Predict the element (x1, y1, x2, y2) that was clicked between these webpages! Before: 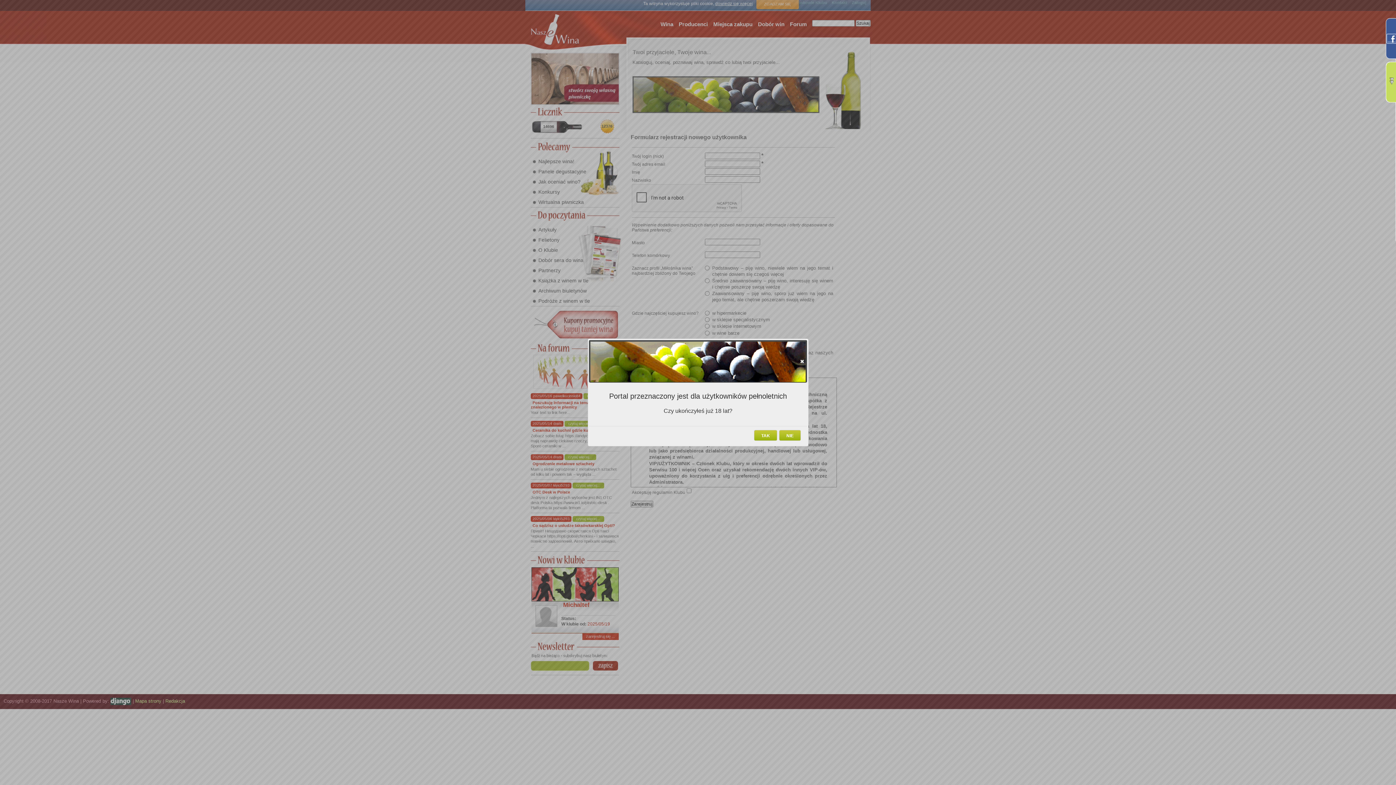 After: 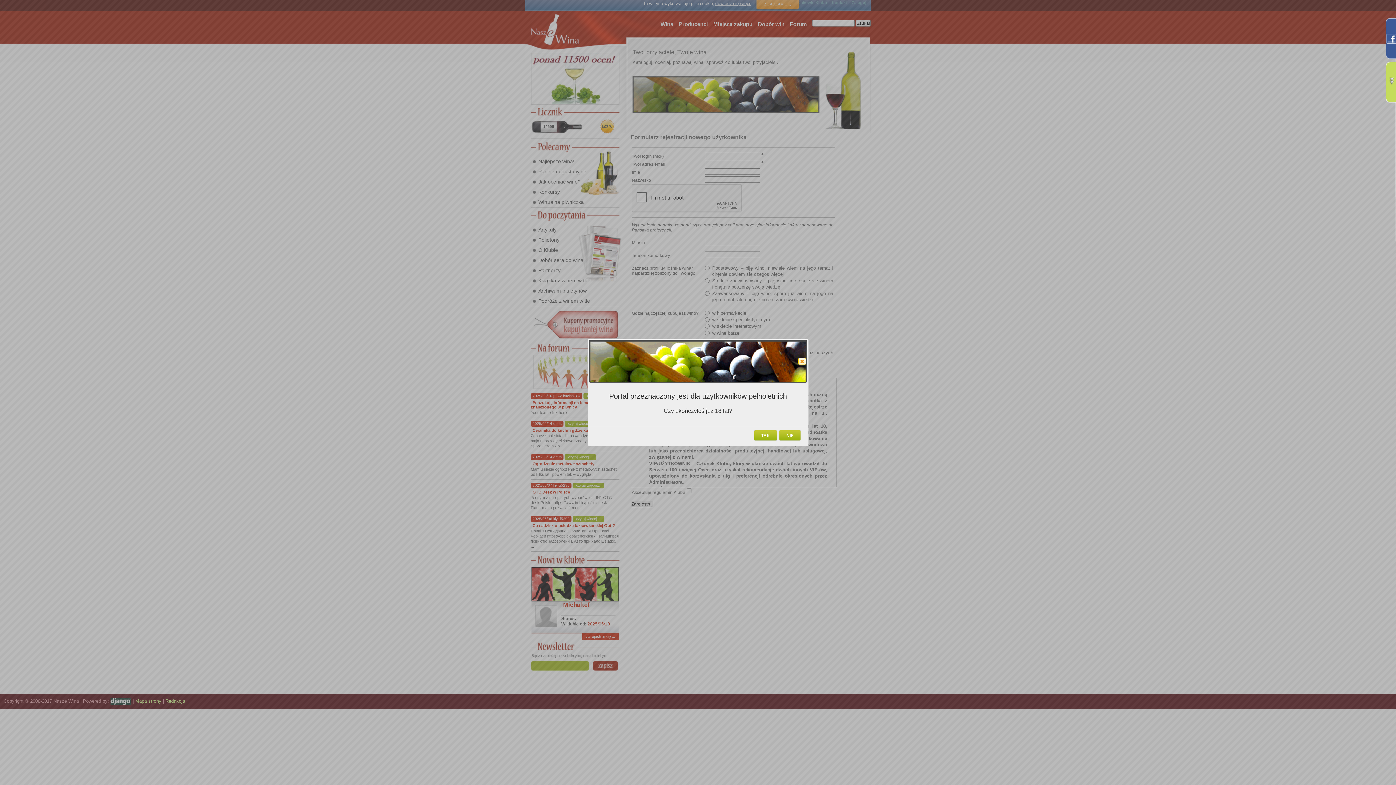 Action: bbox: (798, 357, 806, 365) label: close